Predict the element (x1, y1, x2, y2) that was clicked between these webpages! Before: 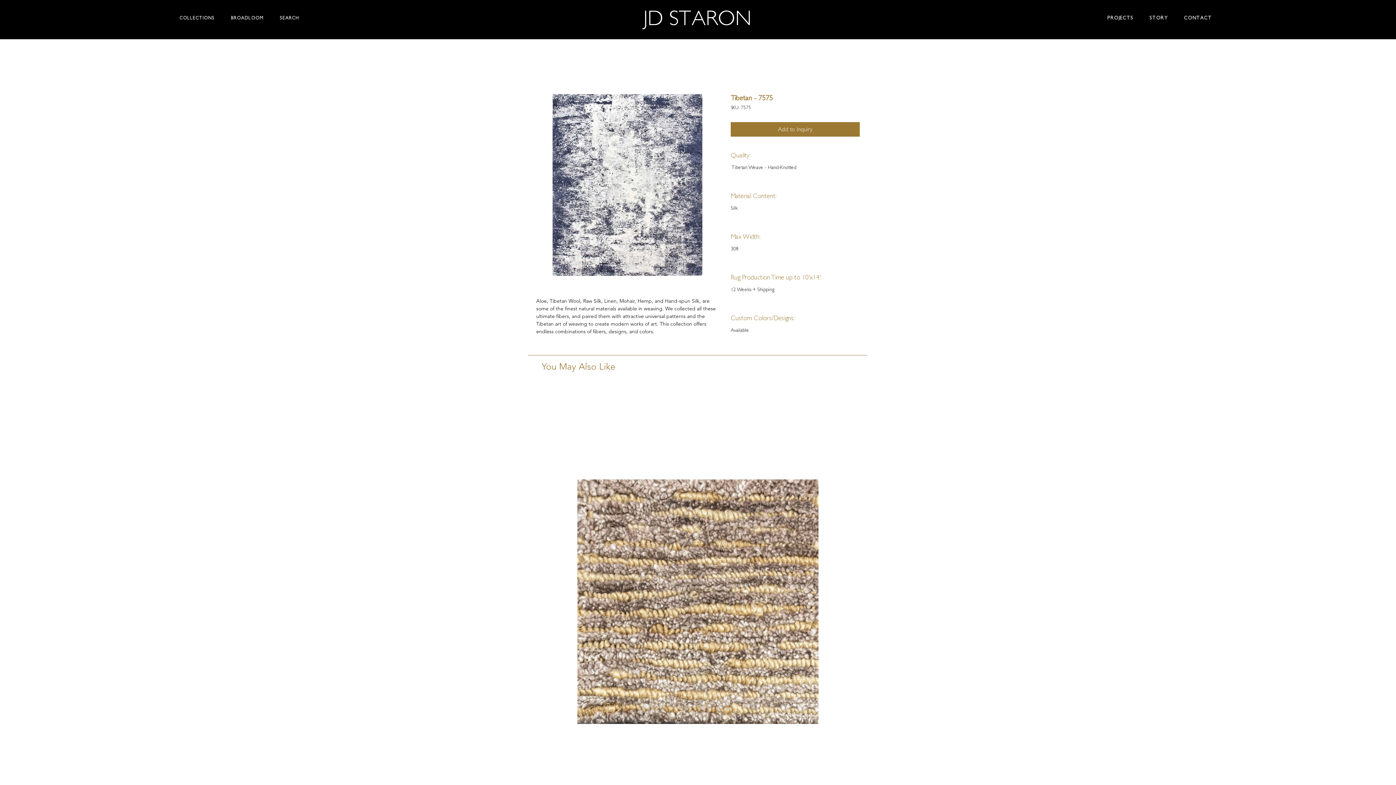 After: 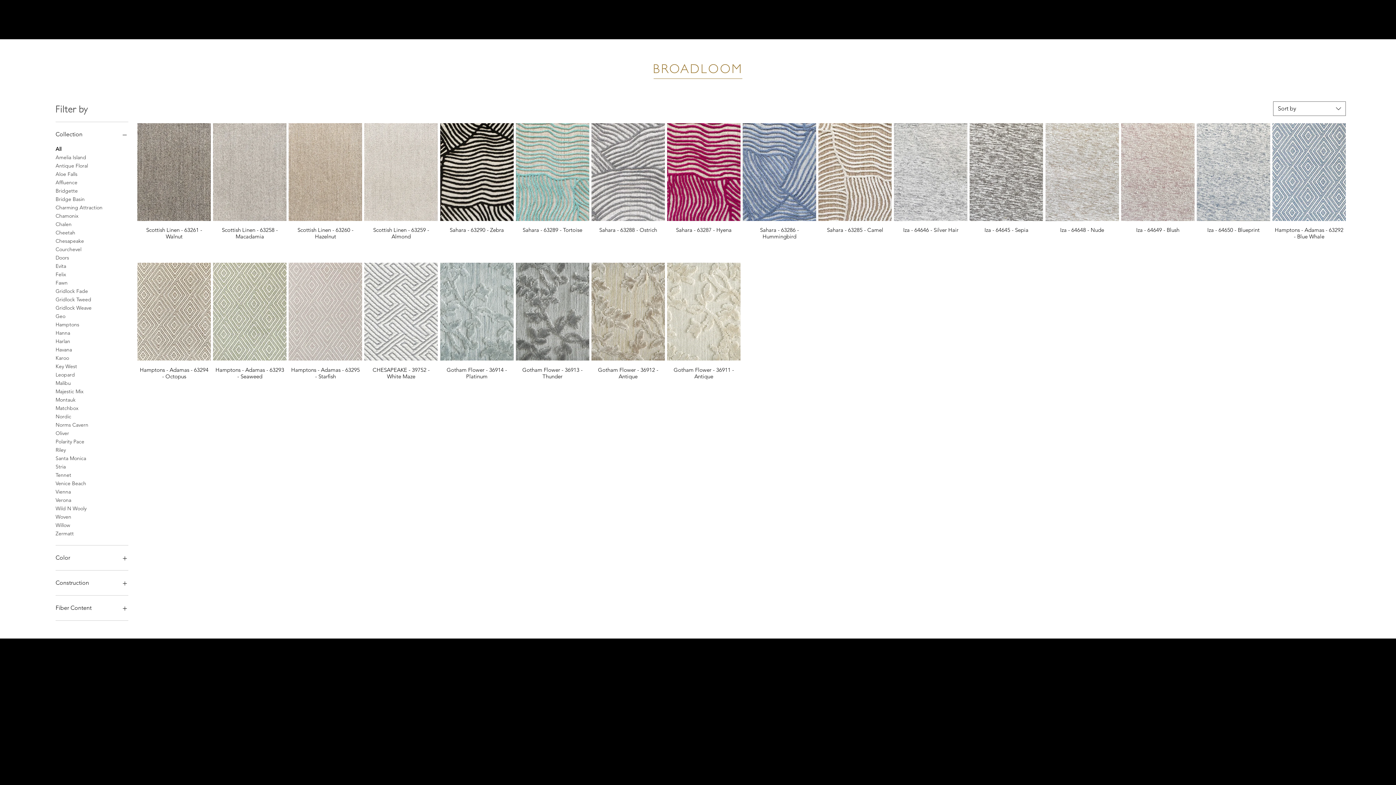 Action: label: BROADLOOM bbox: (224, 11, 270, 24)